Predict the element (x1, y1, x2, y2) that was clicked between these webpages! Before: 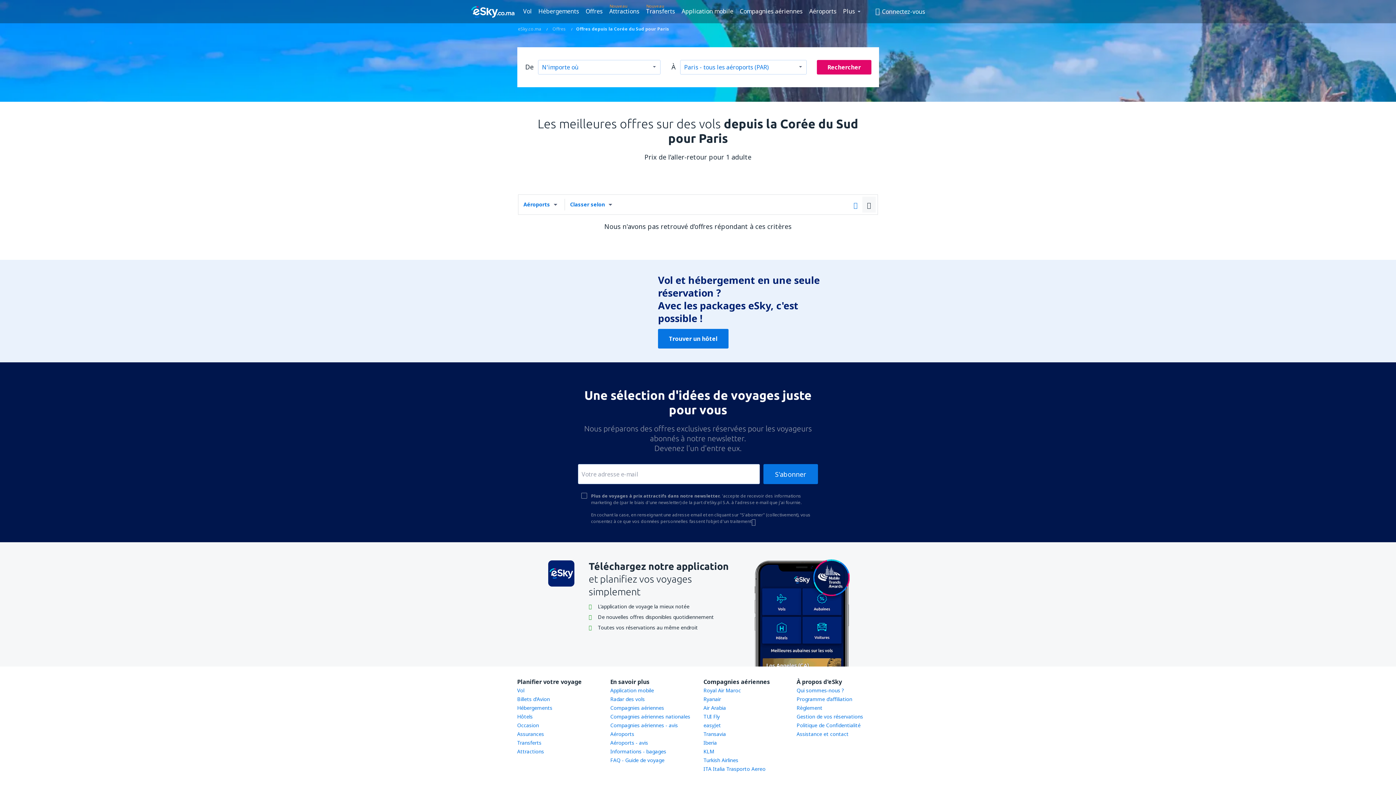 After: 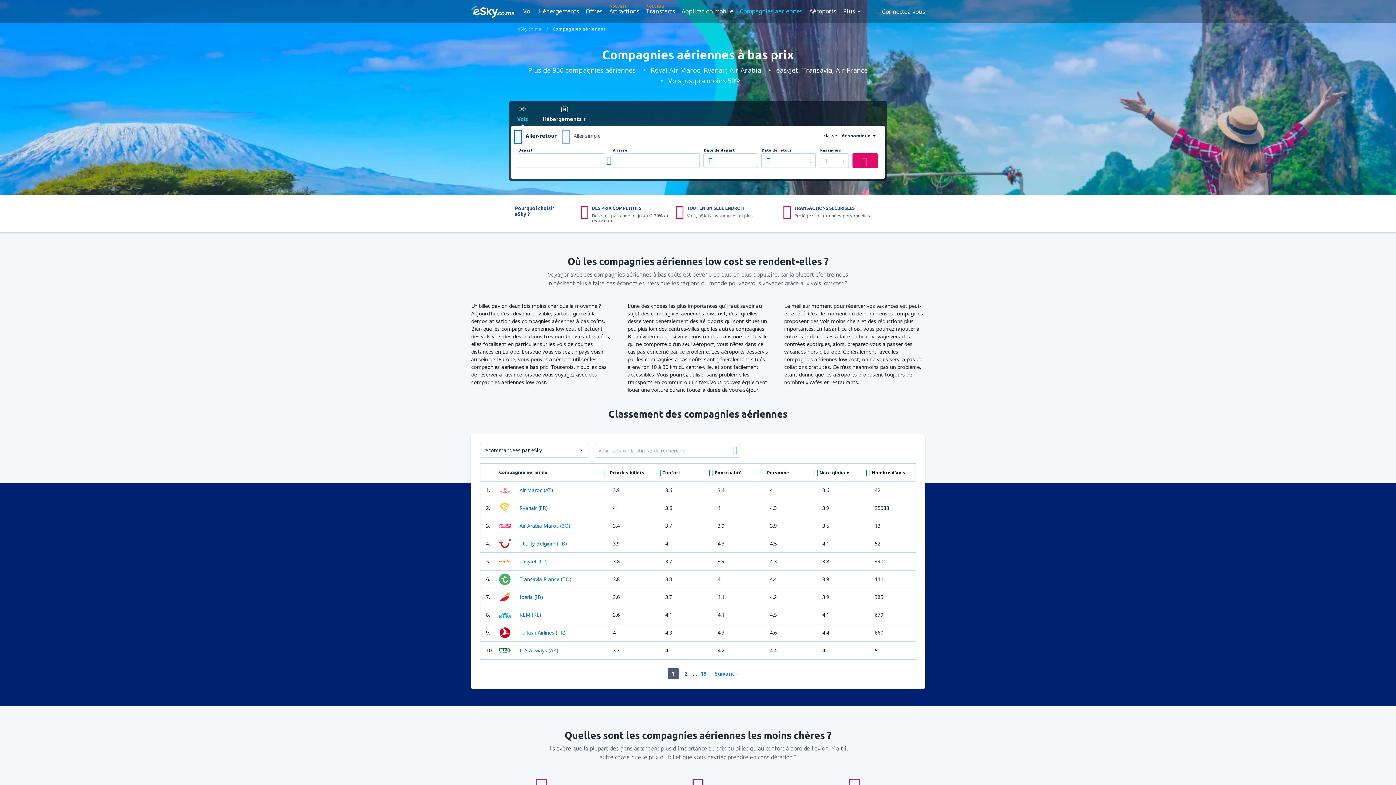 Action: label: Compagnies aériennes bbox: (737, 5, 805, 16)